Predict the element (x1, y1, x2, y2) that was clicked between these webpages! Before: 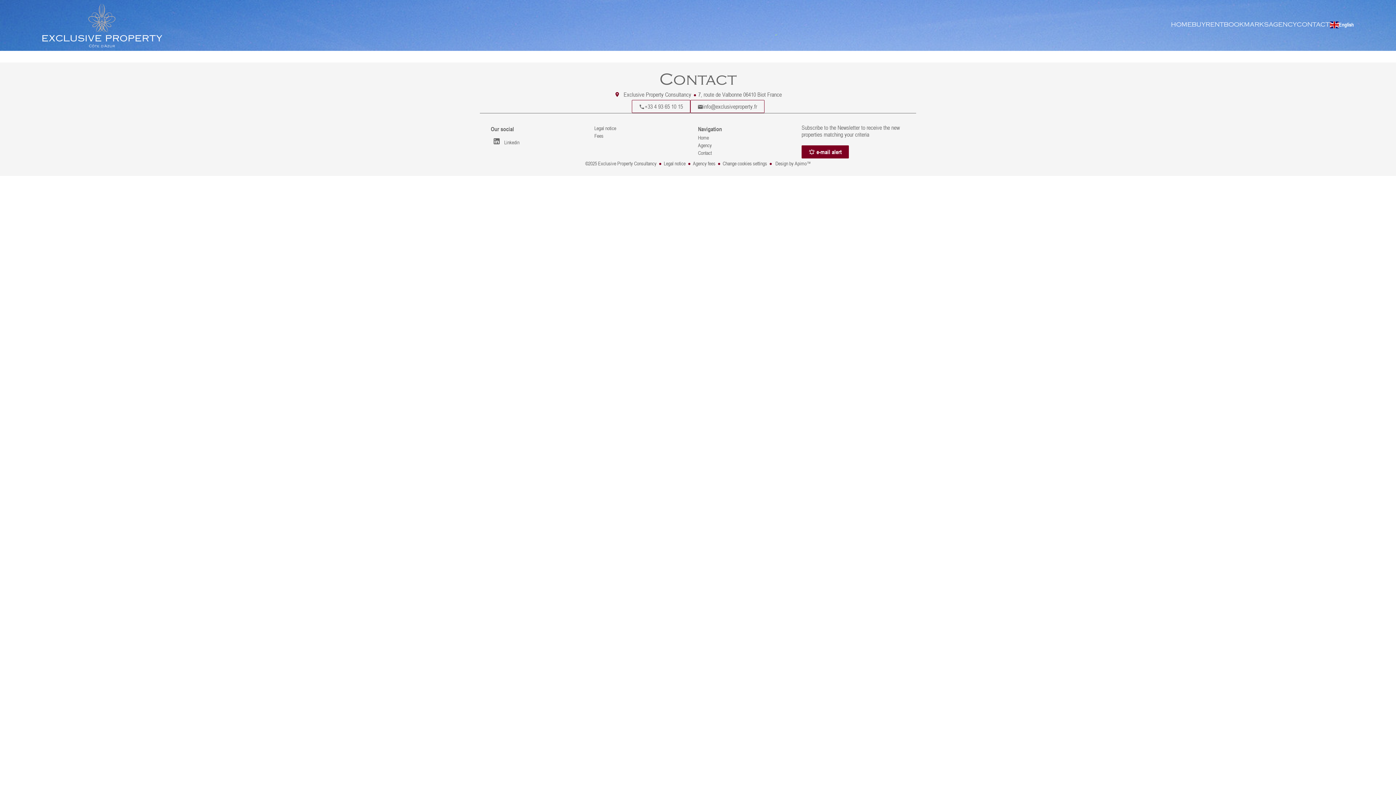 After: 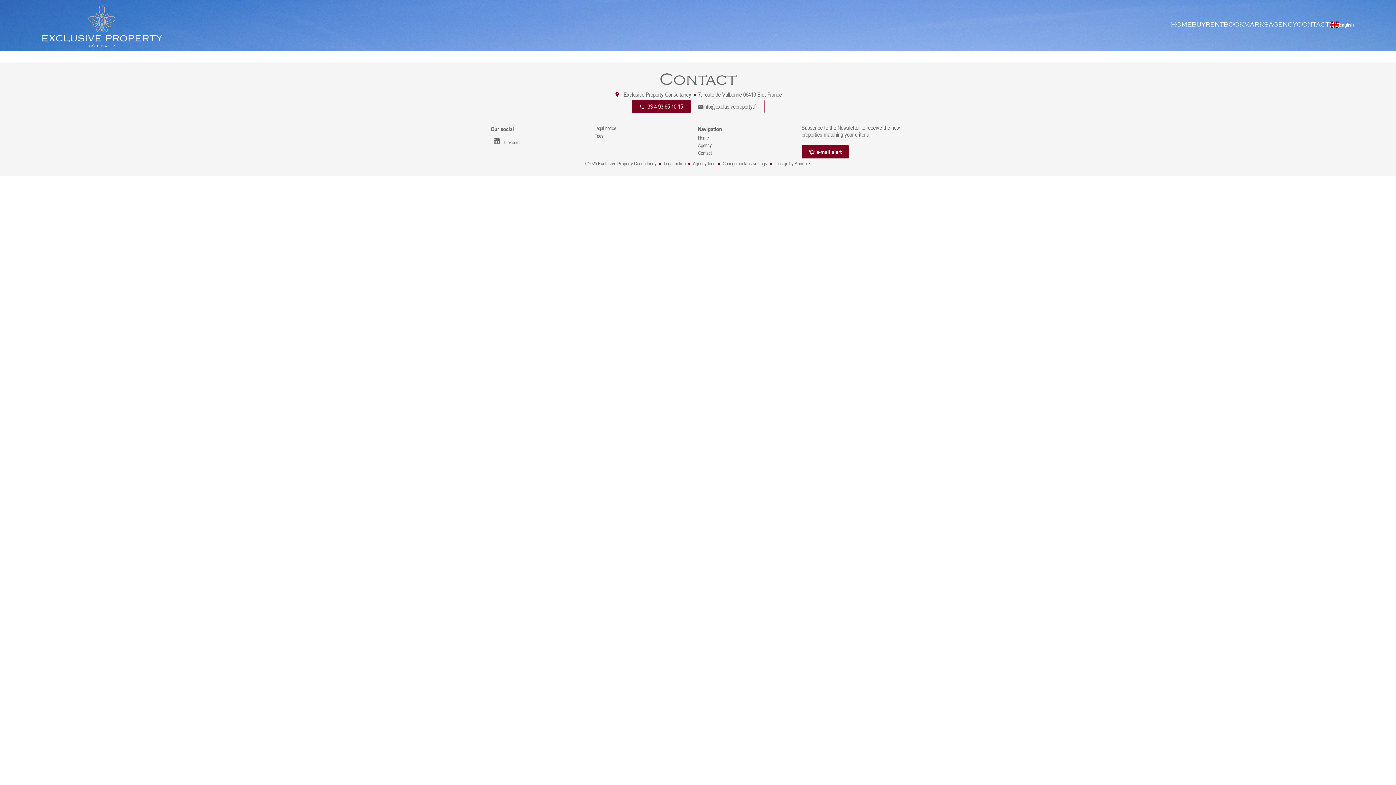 Action: bbox: (631, 100, 690, 113) label: +33 4 93 65 10 15